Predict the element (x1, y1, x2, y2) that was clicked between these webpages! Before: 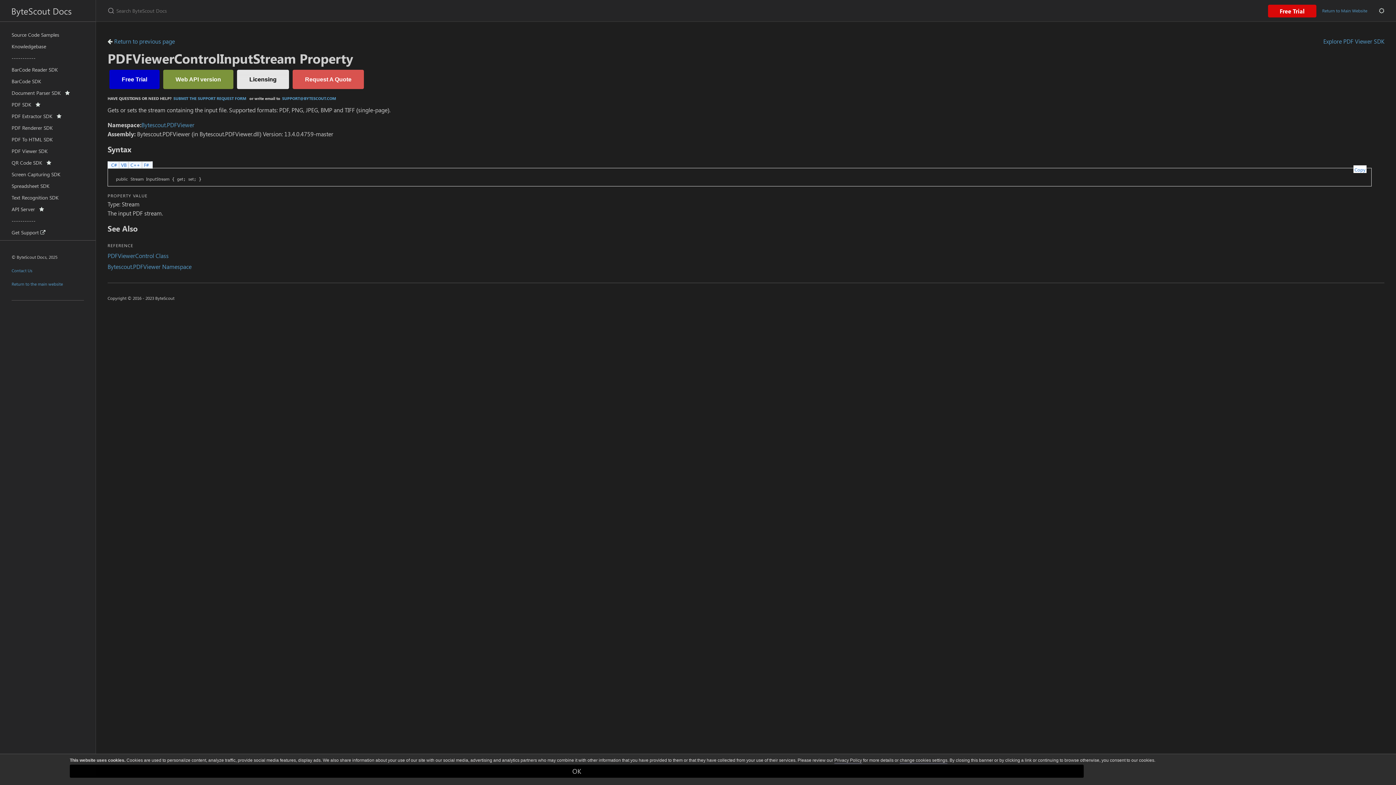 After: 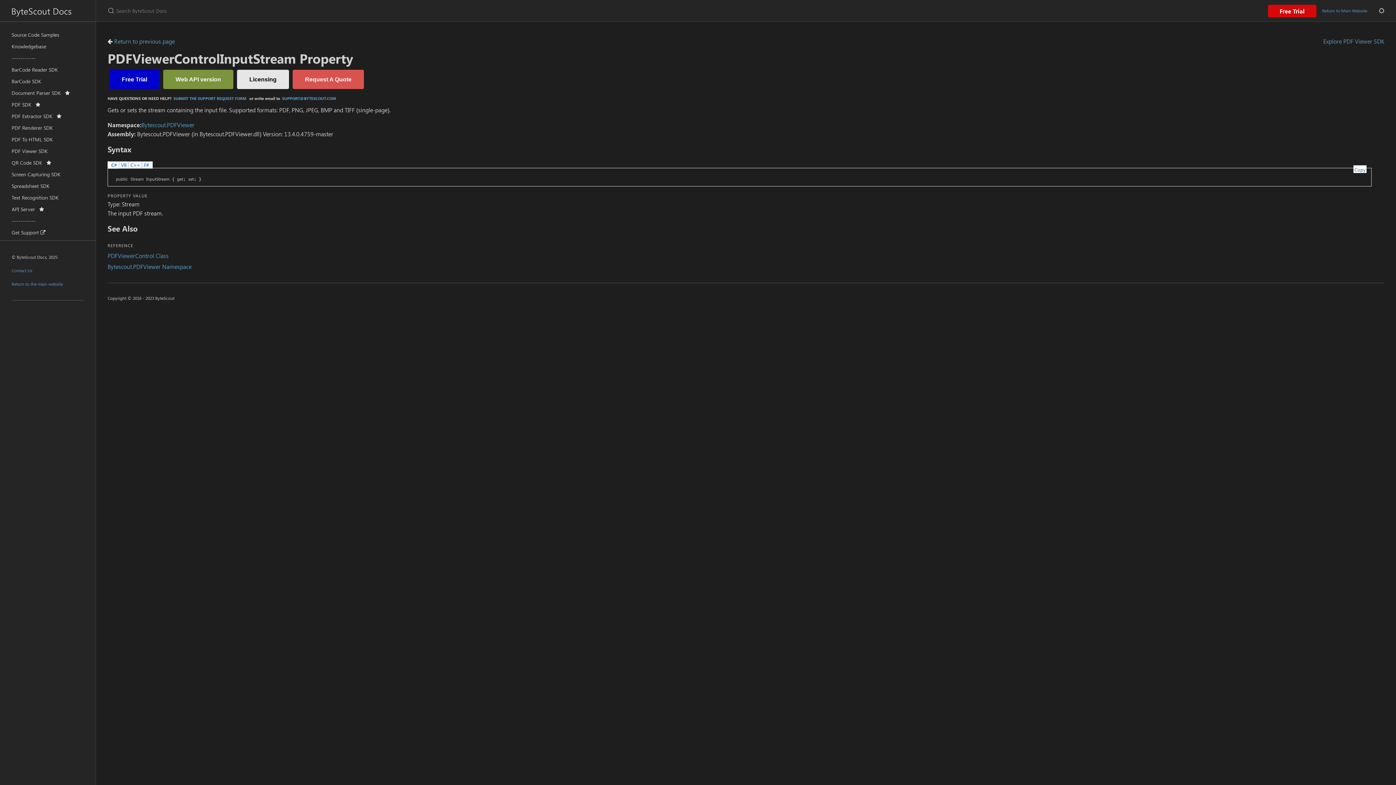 Action: bbox: (109, 161, 118, 168) label: C#